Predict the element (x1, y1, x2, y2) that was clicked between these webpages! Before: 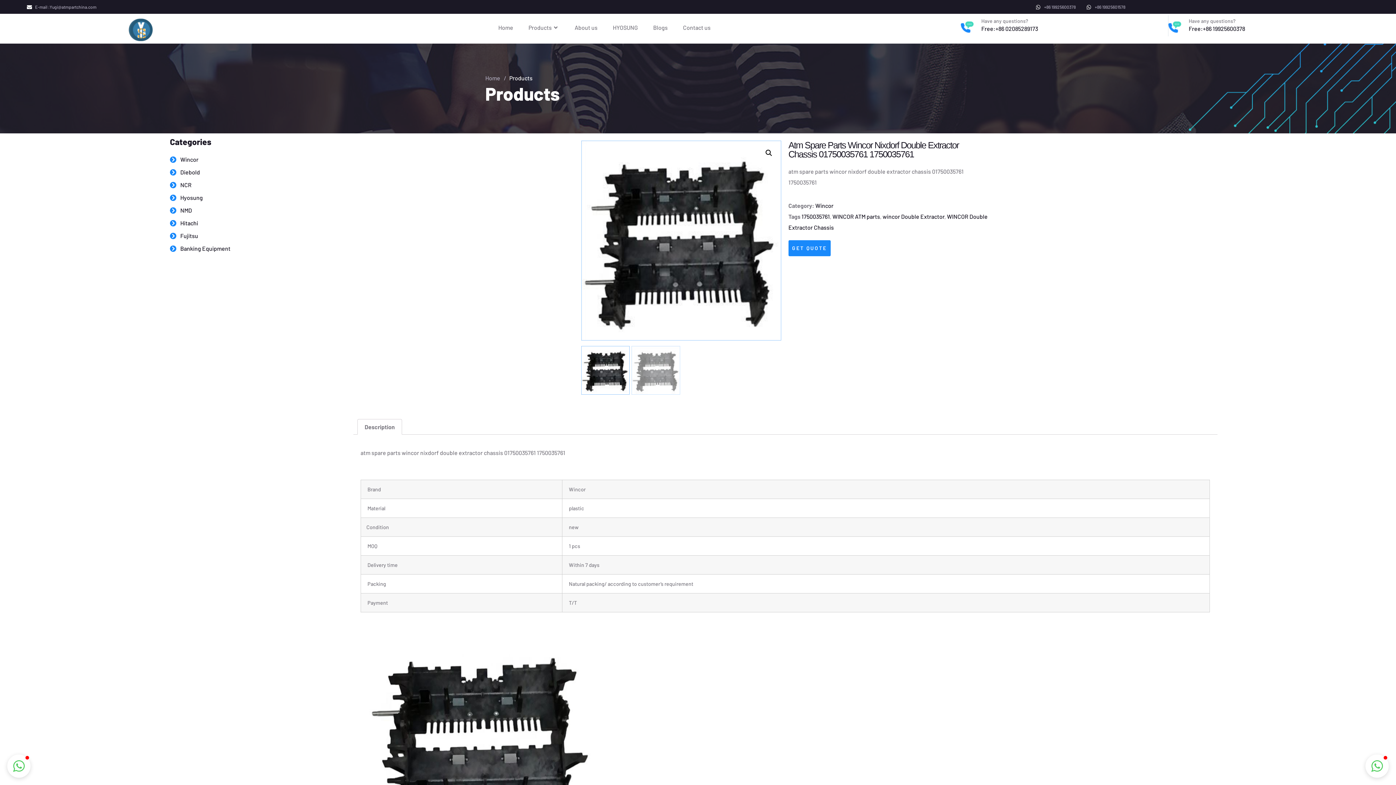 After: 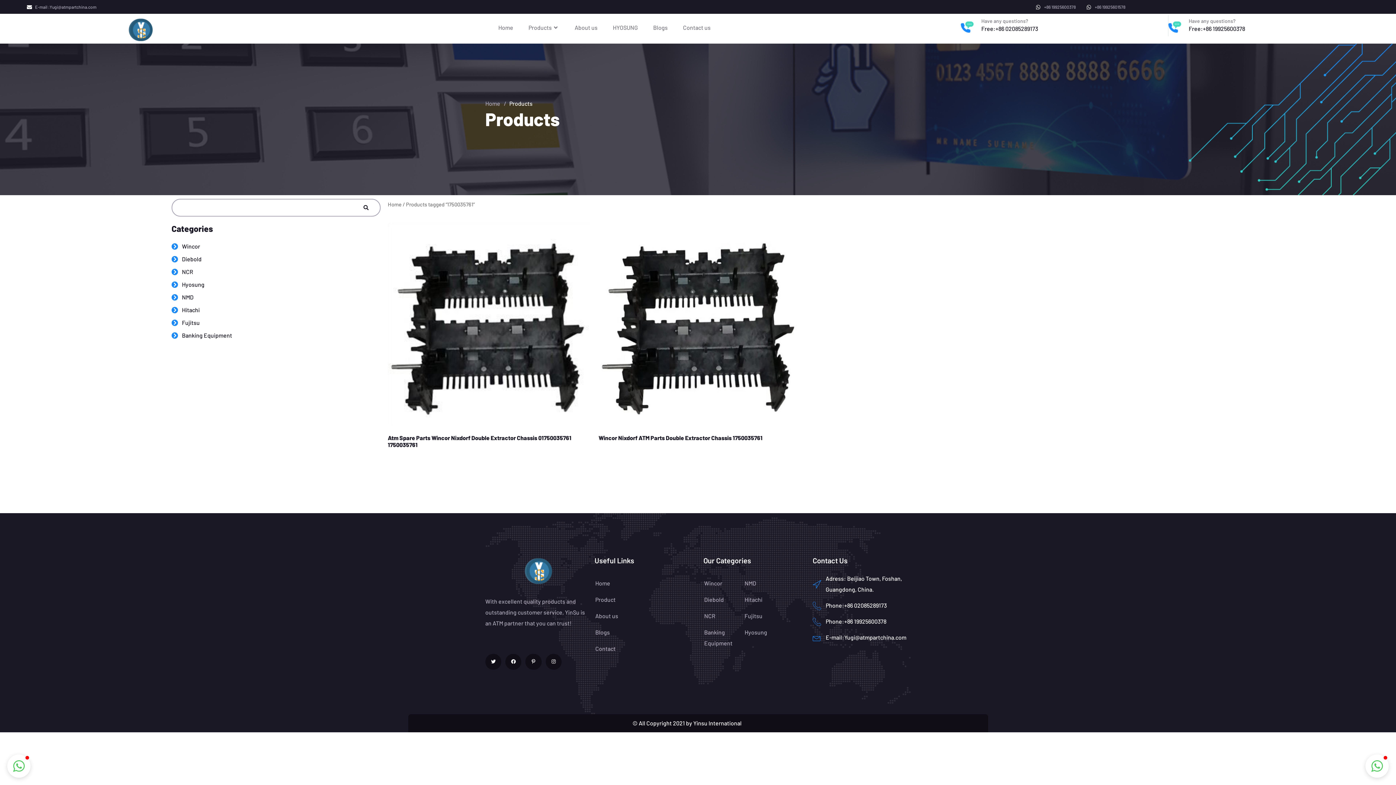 Action: label: 1750035761 bbox: (801, 213, 830, 220)